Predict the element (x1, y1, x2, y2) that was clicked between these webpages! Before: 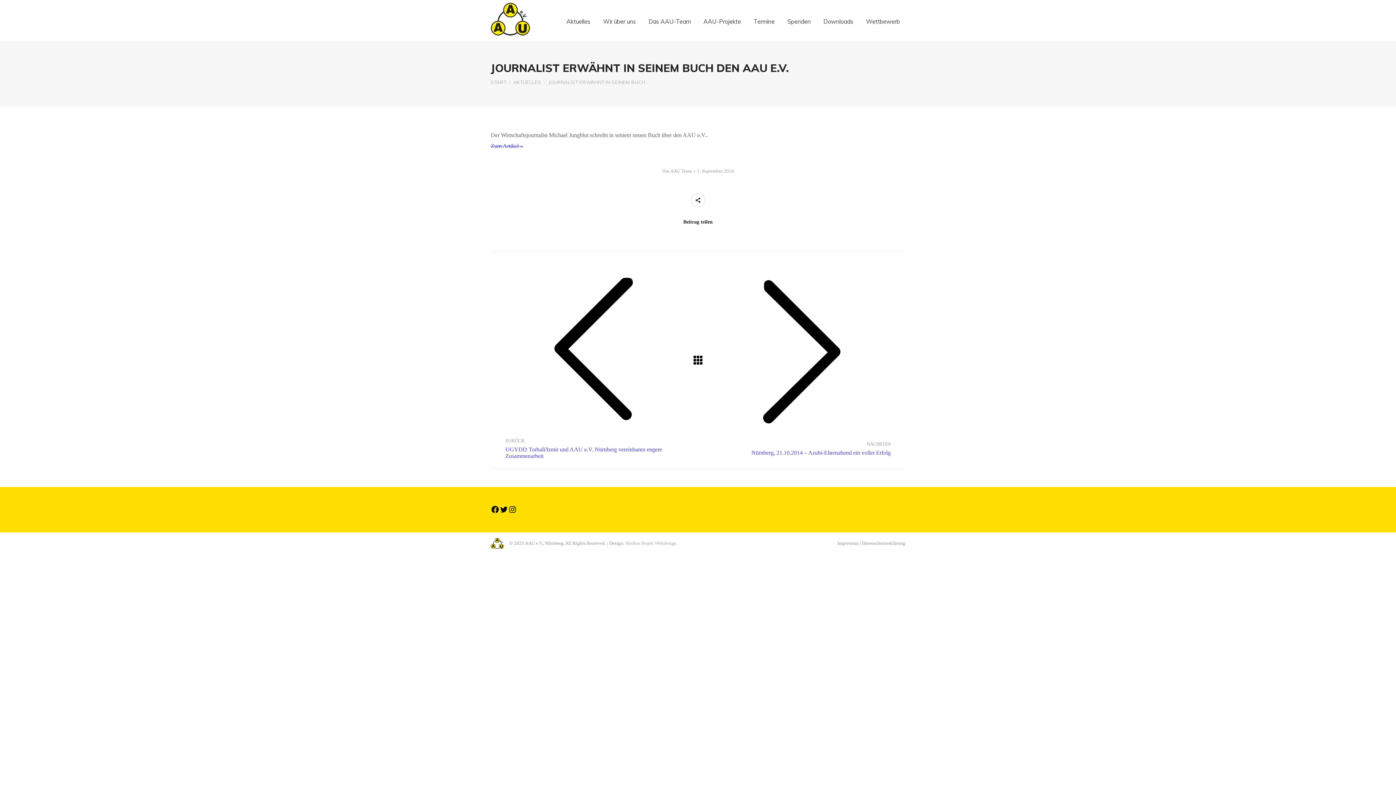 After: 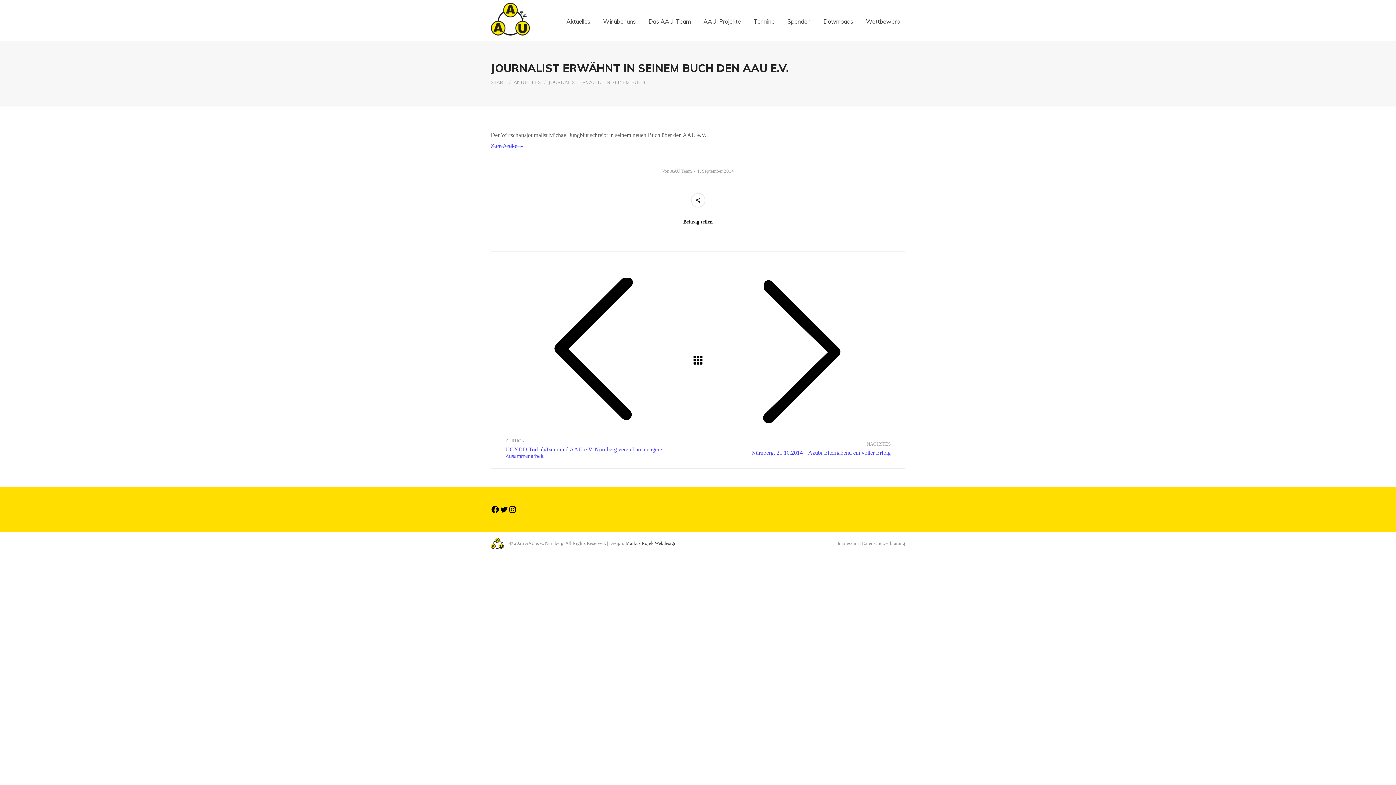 Action: bbox: (625, 540, 676, 546) label: Markus Rojek Webdesign